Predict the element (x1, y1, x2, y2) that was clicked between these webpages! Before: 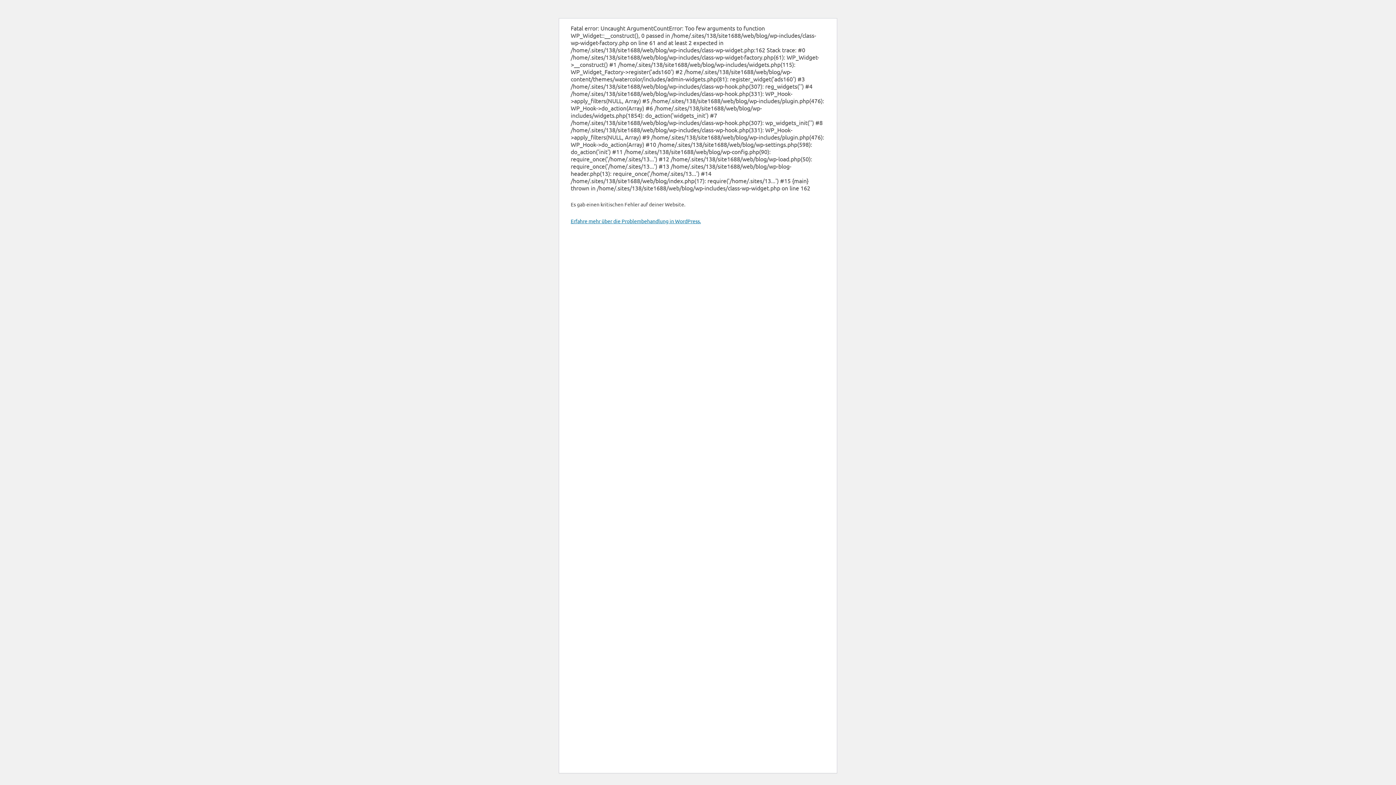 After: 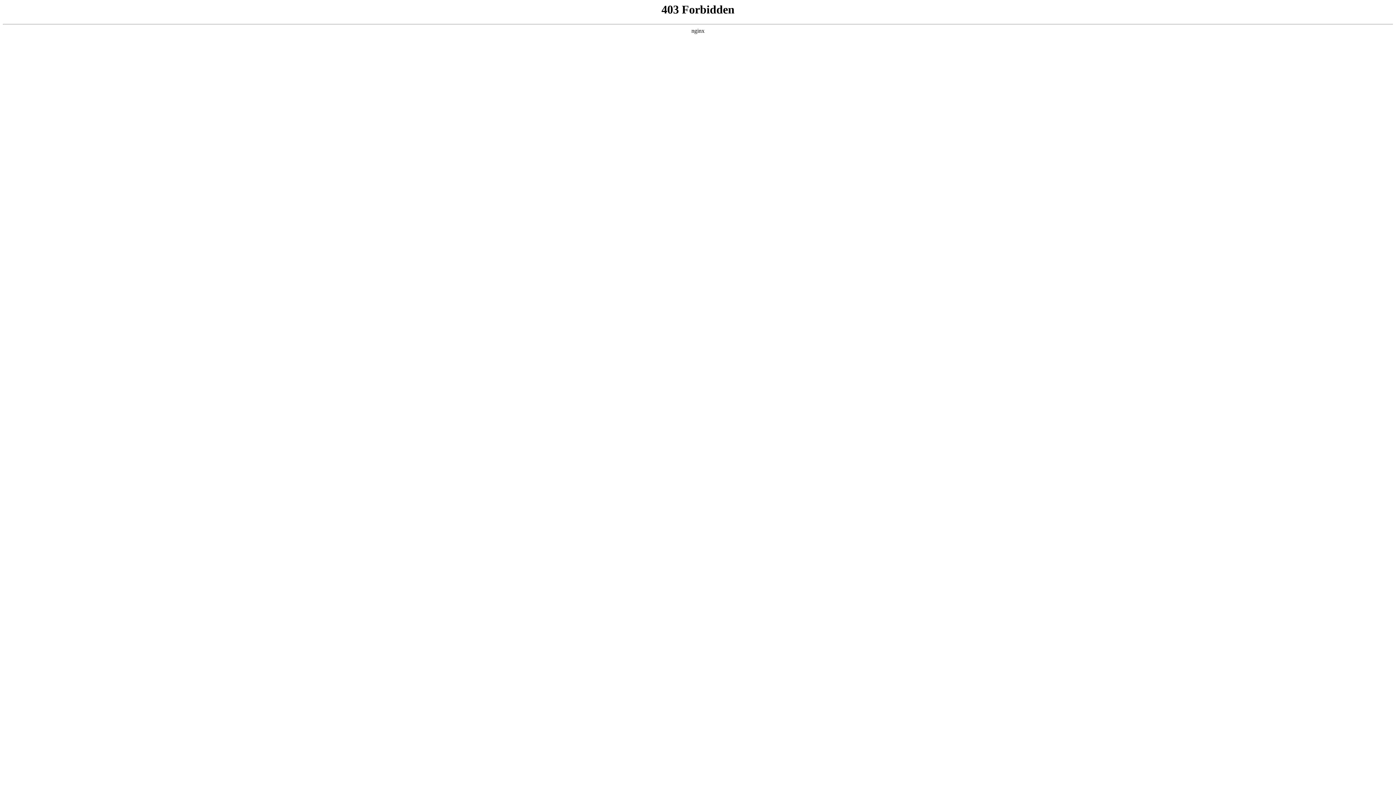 Action: label: Erfahre mehr über die Problembehandlung in WordPress. bbox: (570, 217, 701, 224)